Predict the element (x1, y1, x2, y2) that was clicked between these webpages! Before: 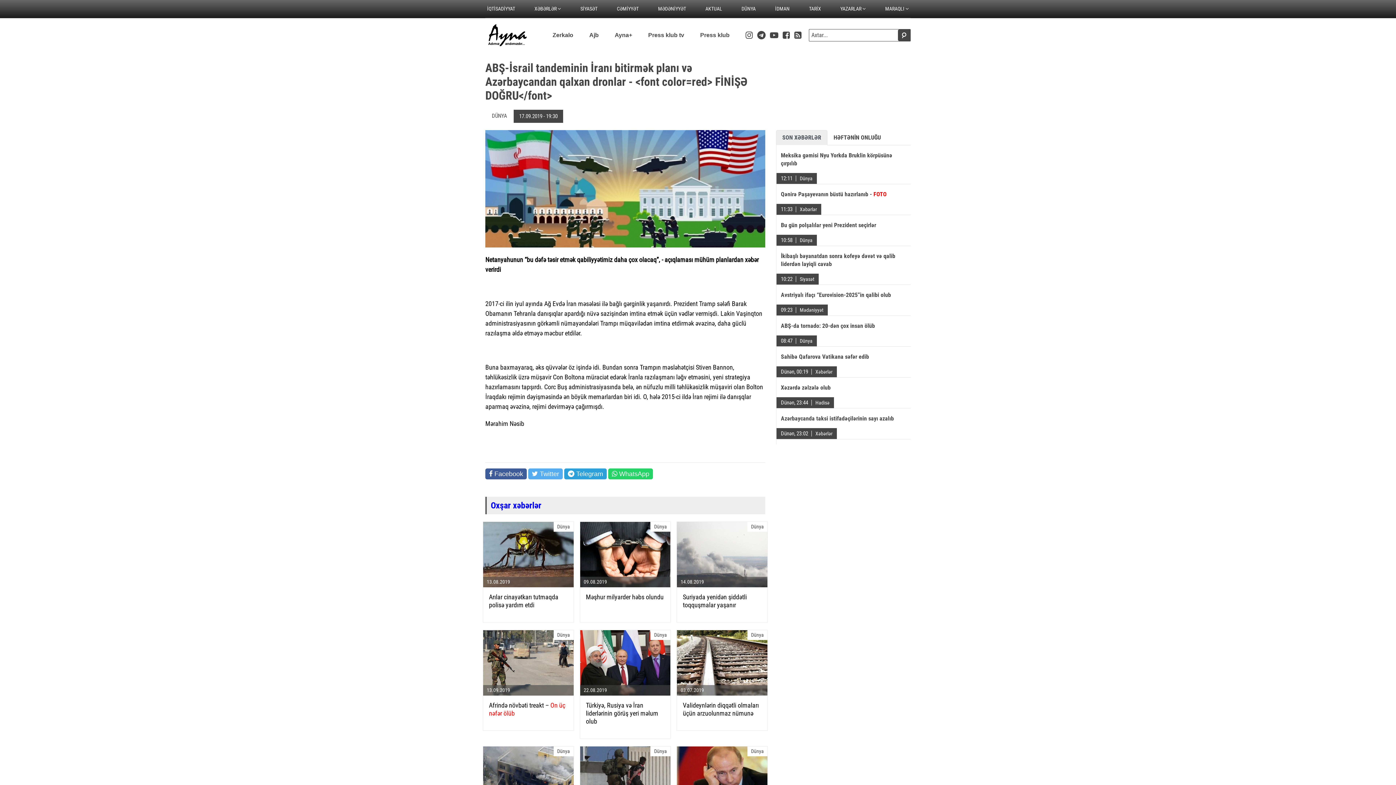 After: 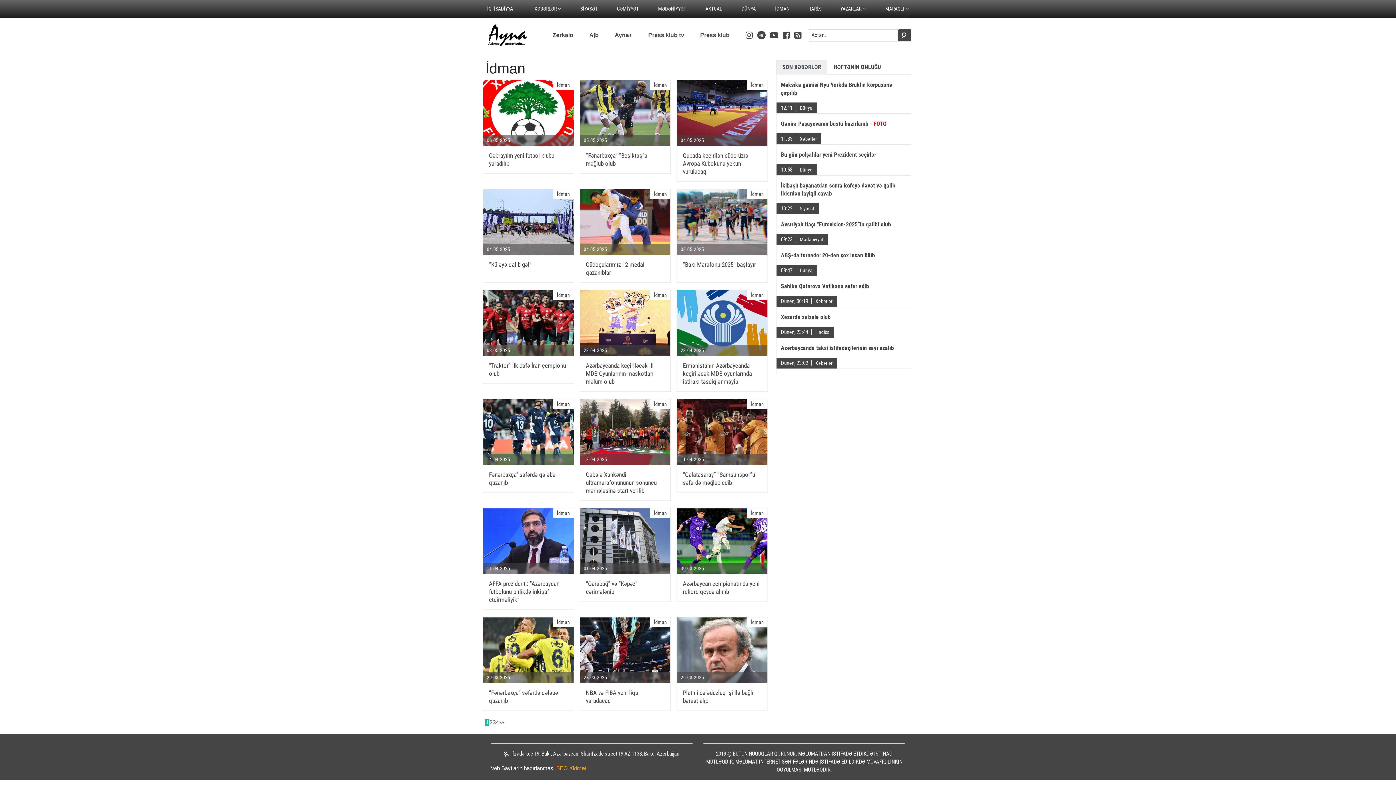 Action: bbox: (773, 0, 791, 17) label: İDMAN